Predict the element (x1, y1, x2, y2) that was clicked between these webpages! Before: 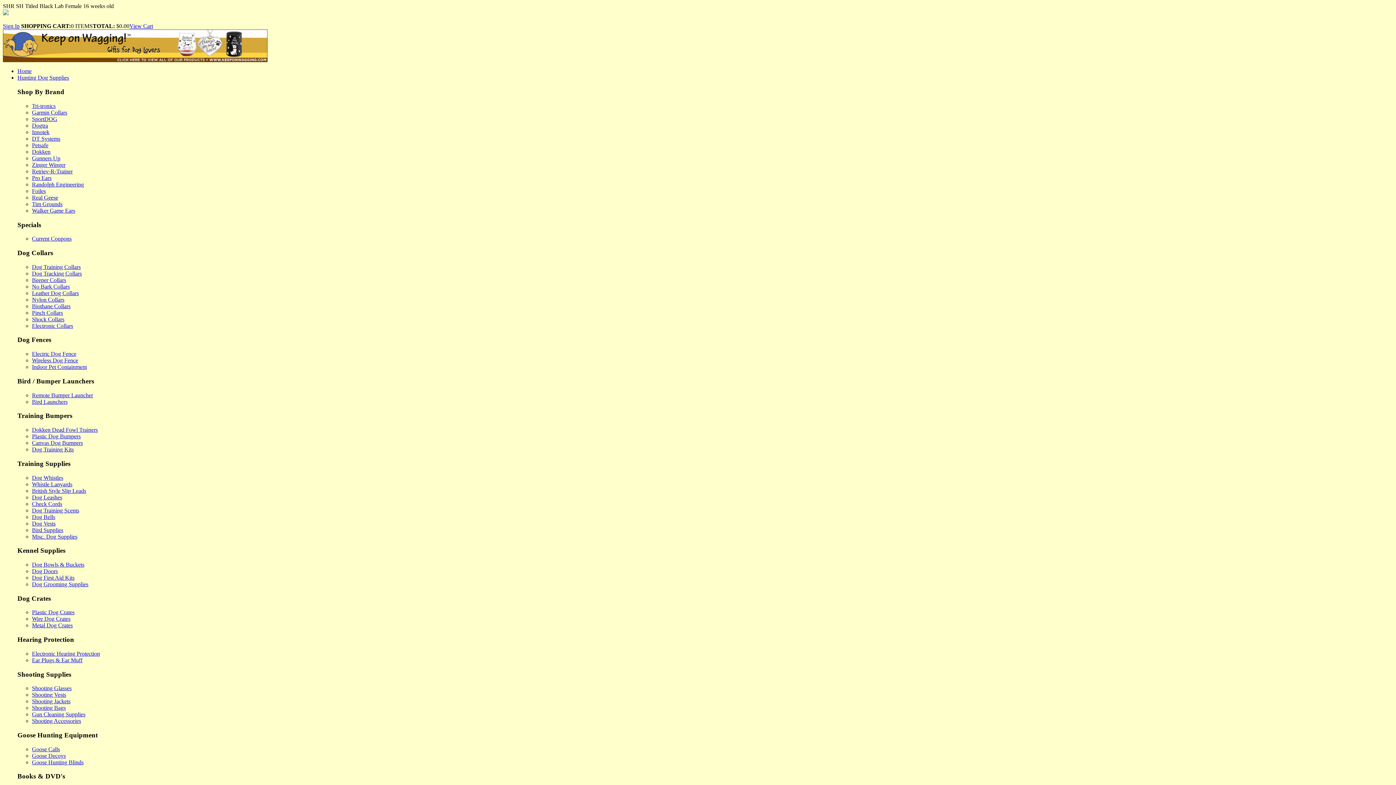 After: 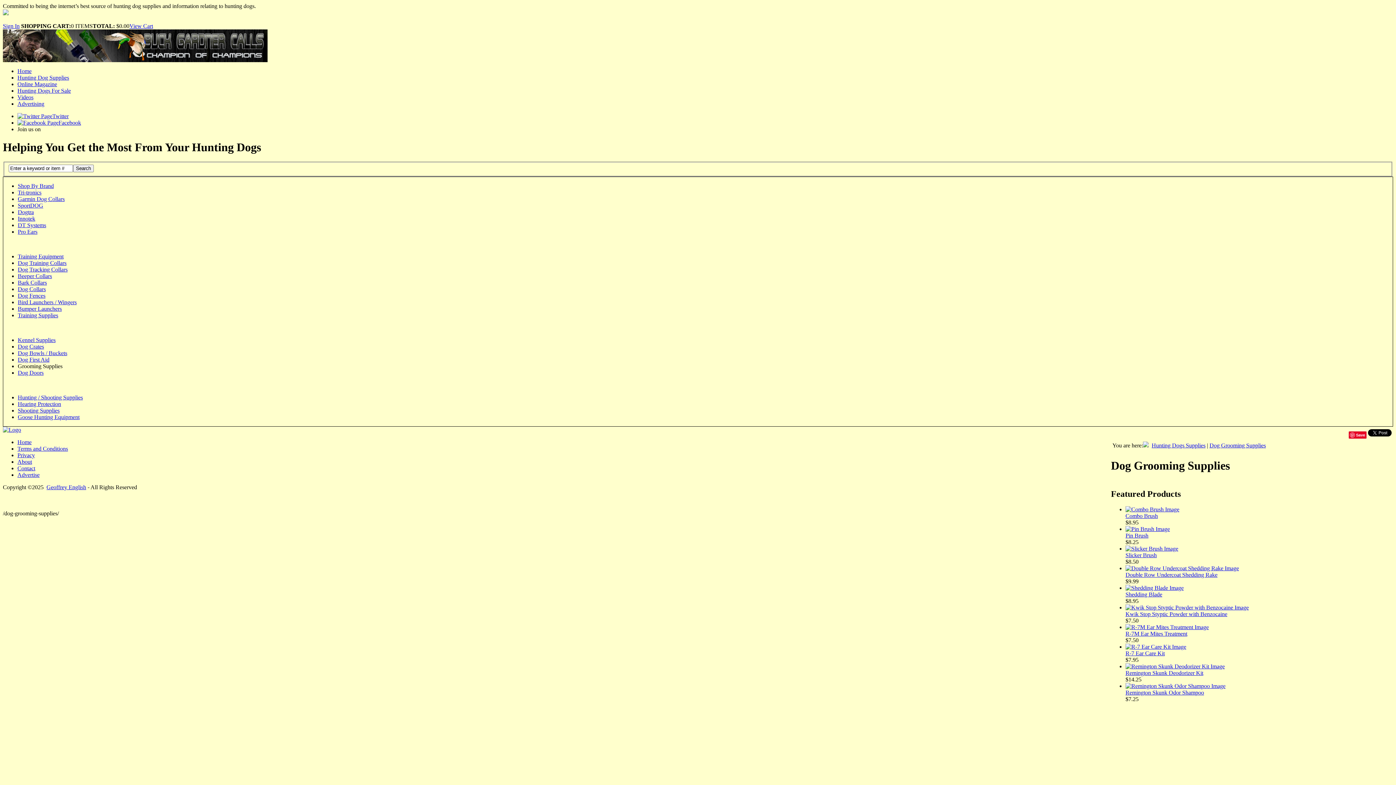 Action: bbox: (32, 581, 88, 587) label: Dog Grooming Supplies